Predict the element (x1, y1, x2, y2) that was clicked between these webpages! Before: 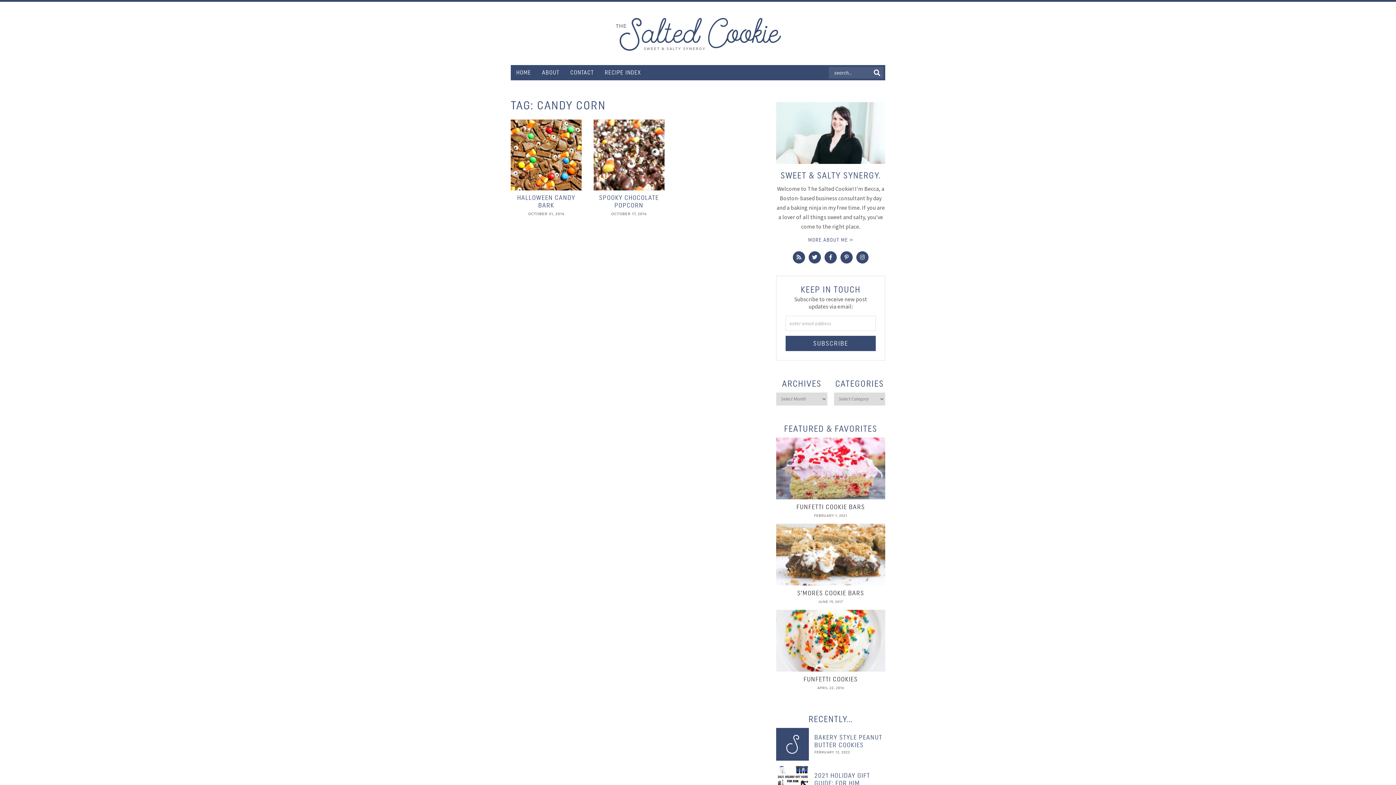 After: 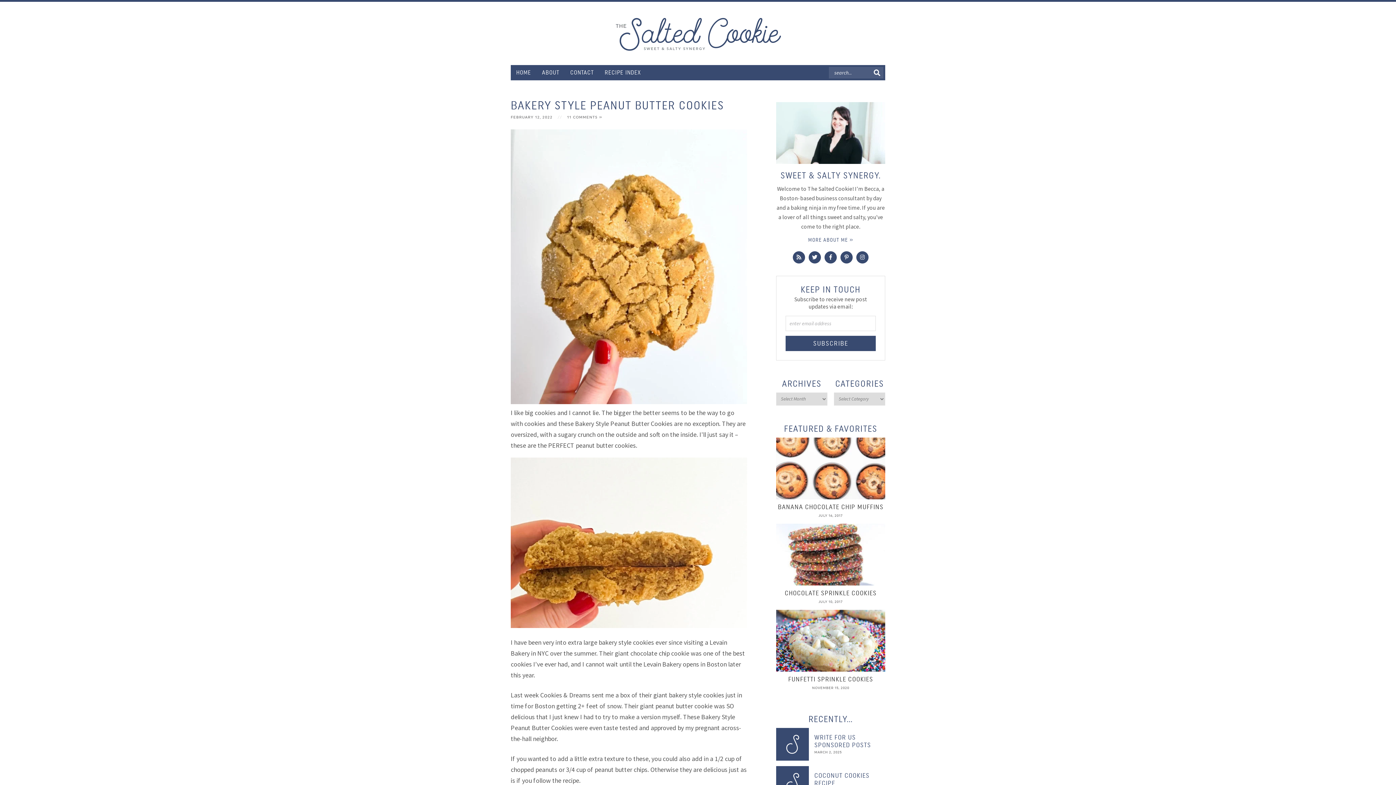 Action: bbox: (776, 733, 885, 748) label: BAKERY STYLE PEANUT BUTTER COOKIES